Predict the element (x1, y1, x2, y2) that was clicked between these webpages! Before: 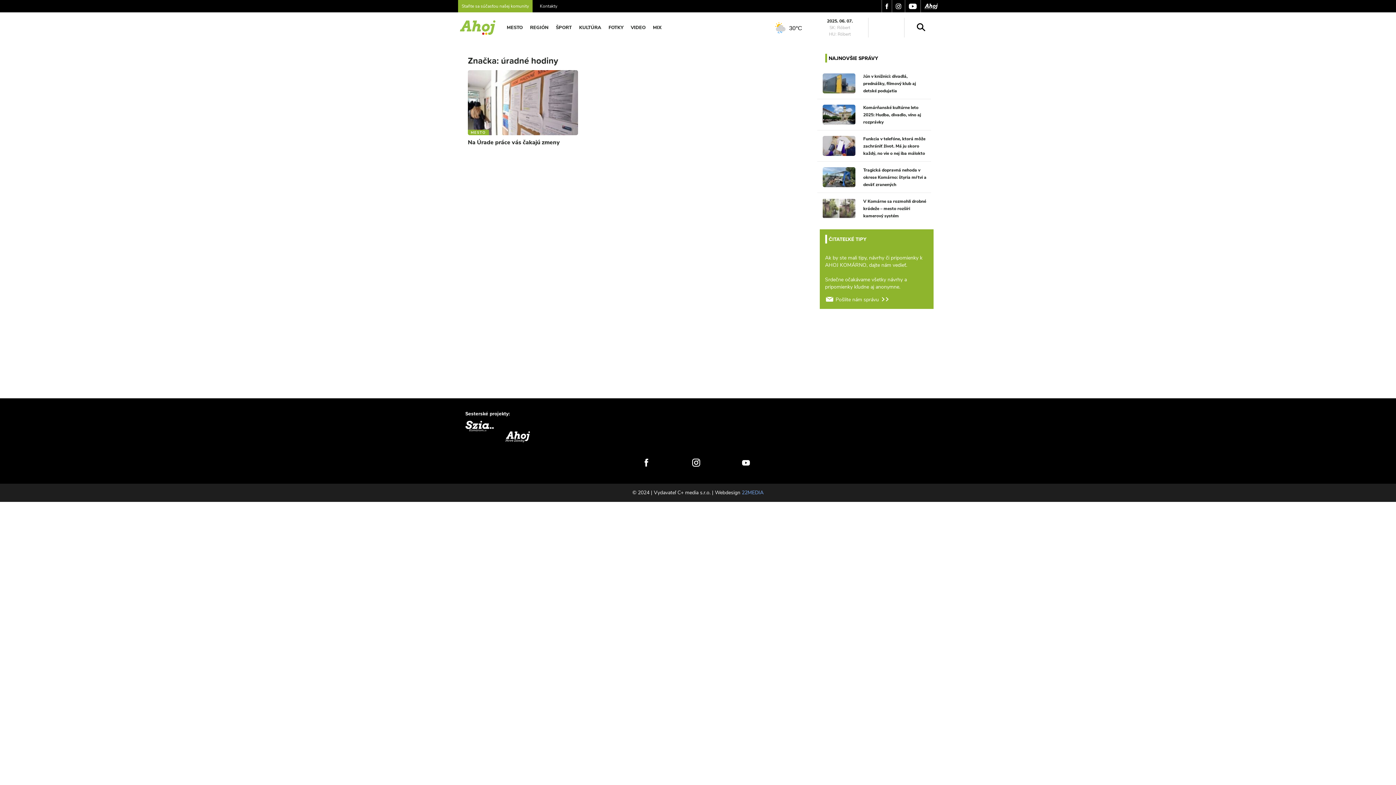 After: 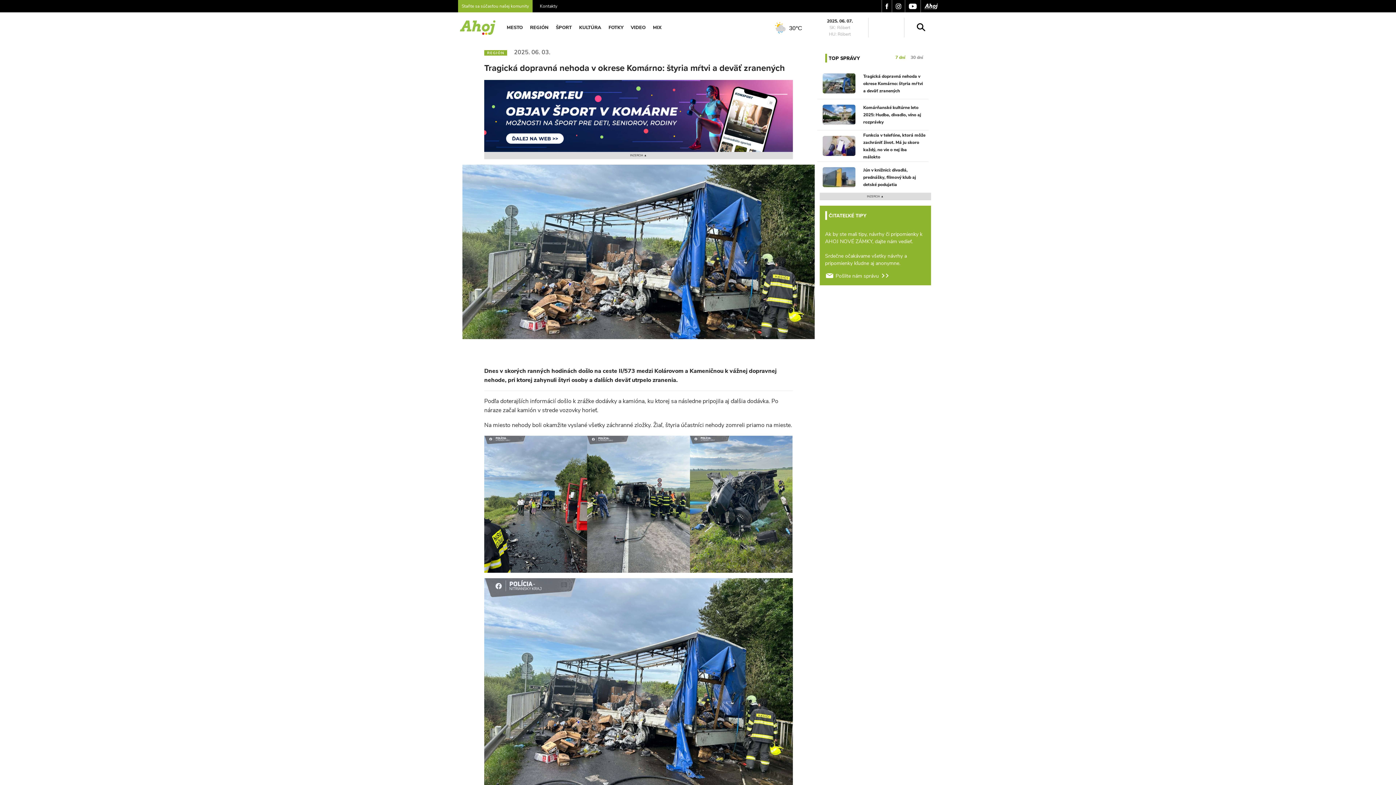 Action: label: Tragická dopravná nehoda v okrese Komárno: štyria mŕtvi a deväť zranených bbox: (817, 161, 931, 193)